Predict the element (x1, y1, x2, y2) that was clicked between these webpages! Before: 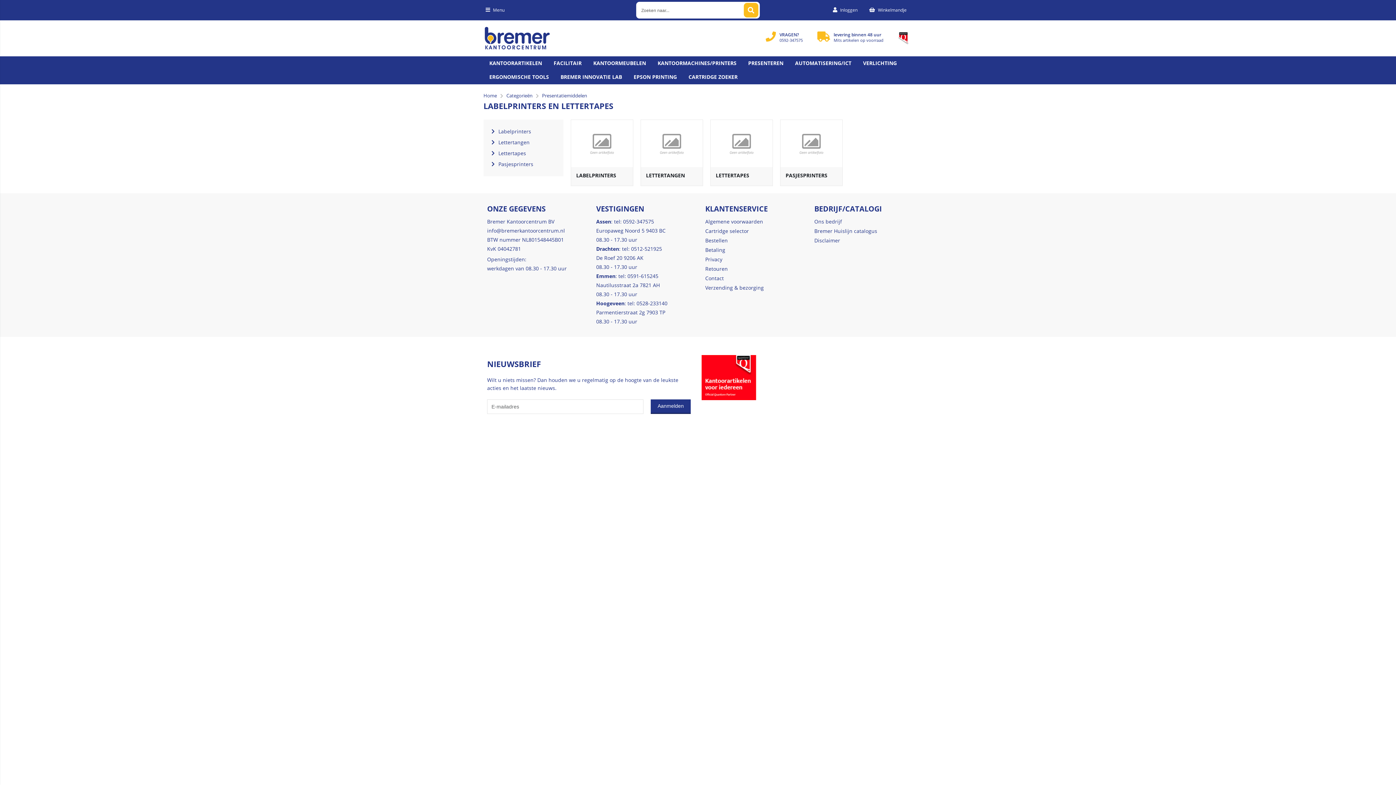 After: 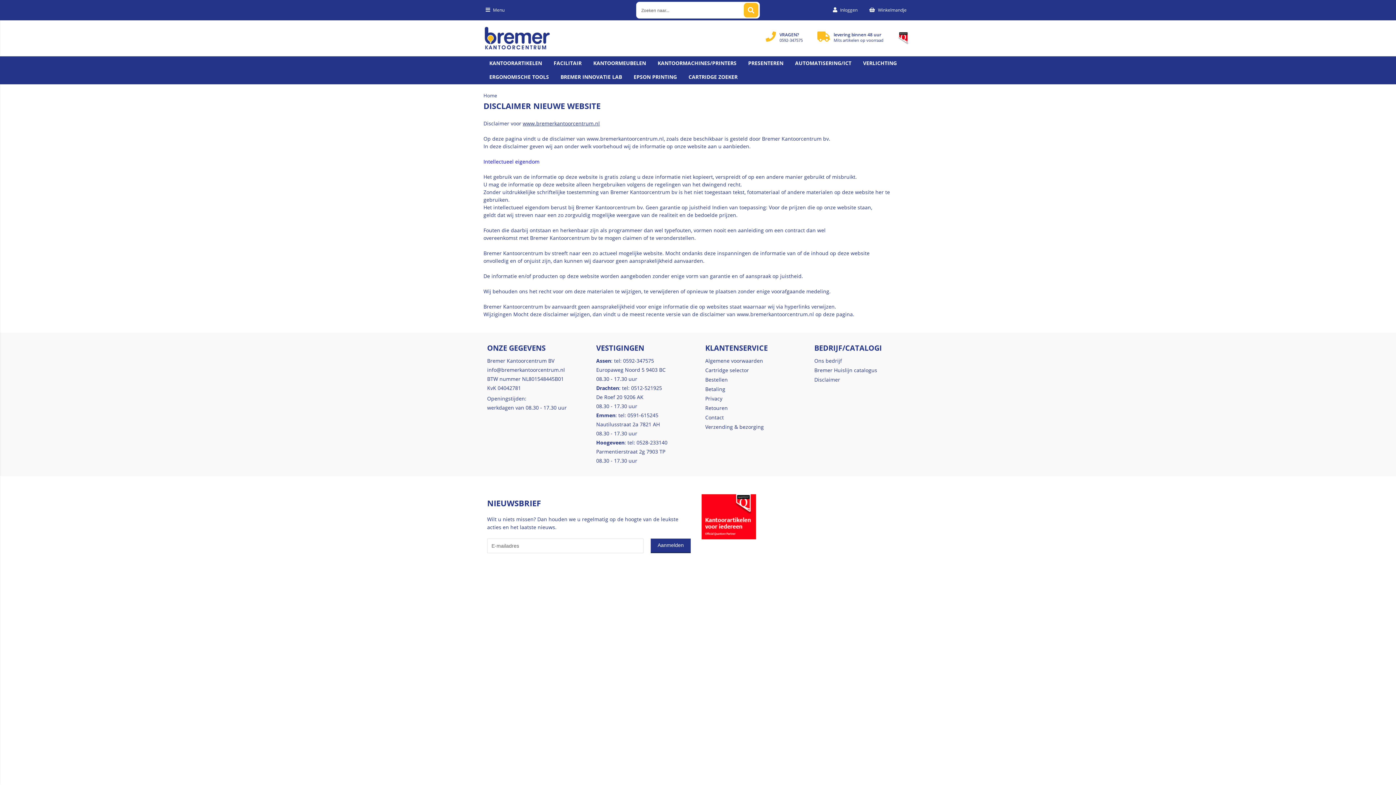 Action: label: Disclaimer bbox: (814, 237, 840, 243)